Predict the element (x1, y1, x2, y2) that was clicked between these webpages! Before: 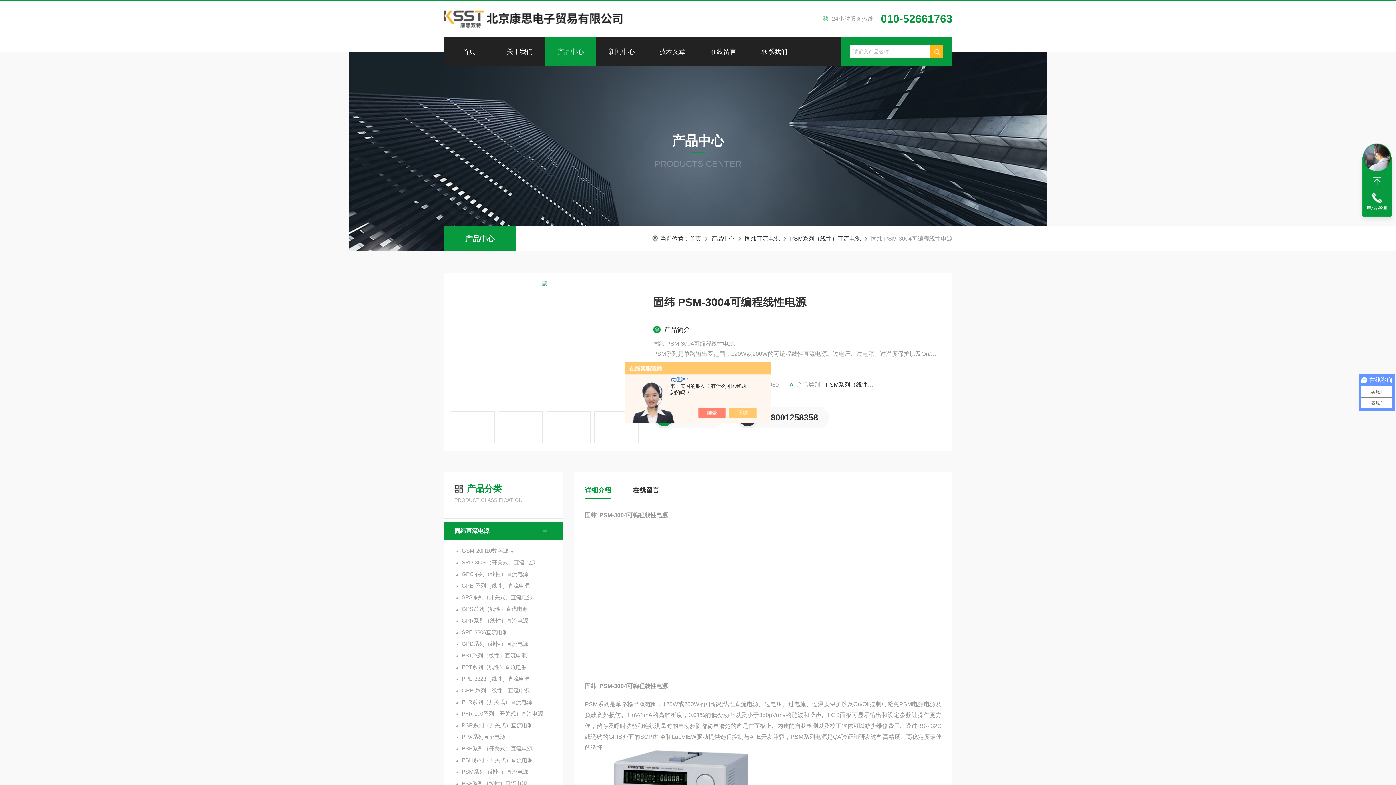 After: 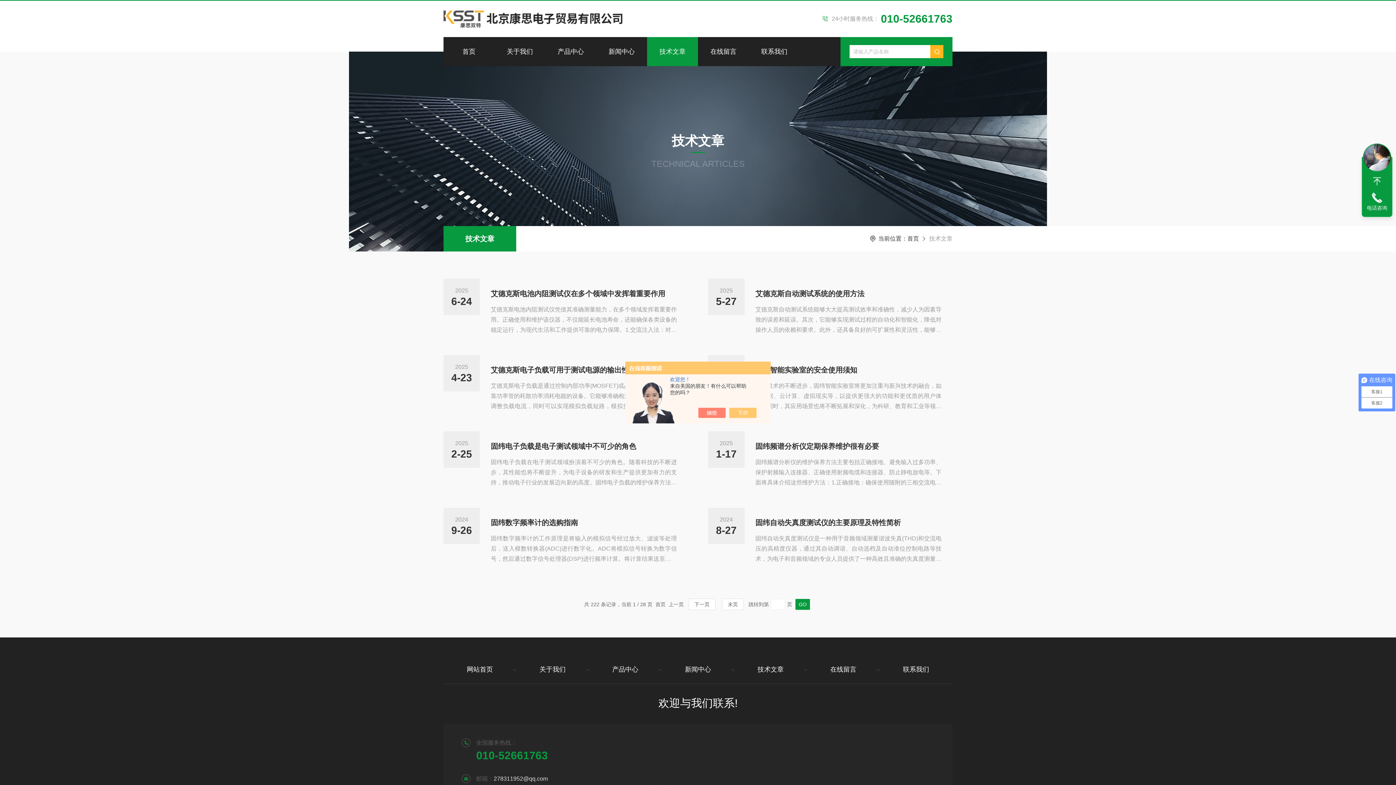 Action: bbox: (647, 37, 698, 66) label: 技术文章